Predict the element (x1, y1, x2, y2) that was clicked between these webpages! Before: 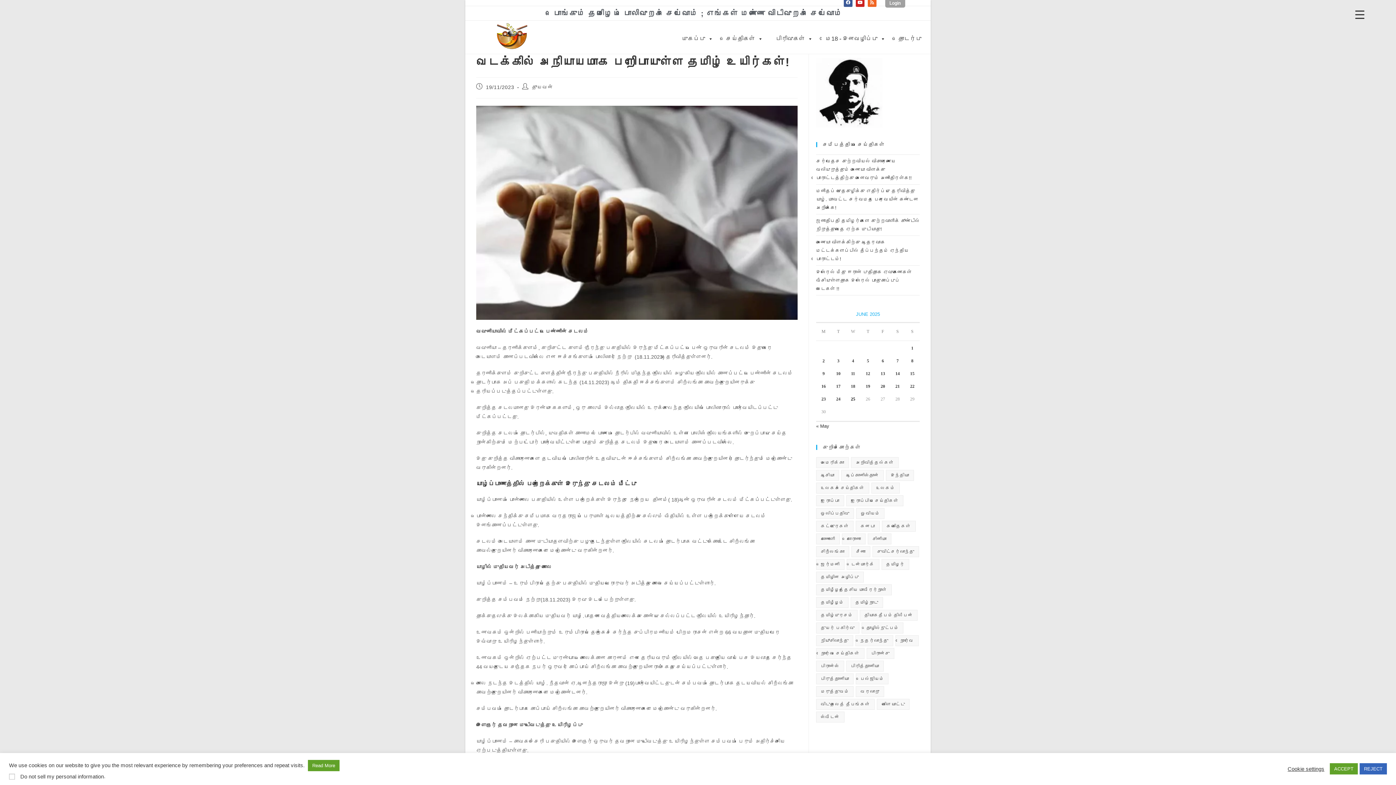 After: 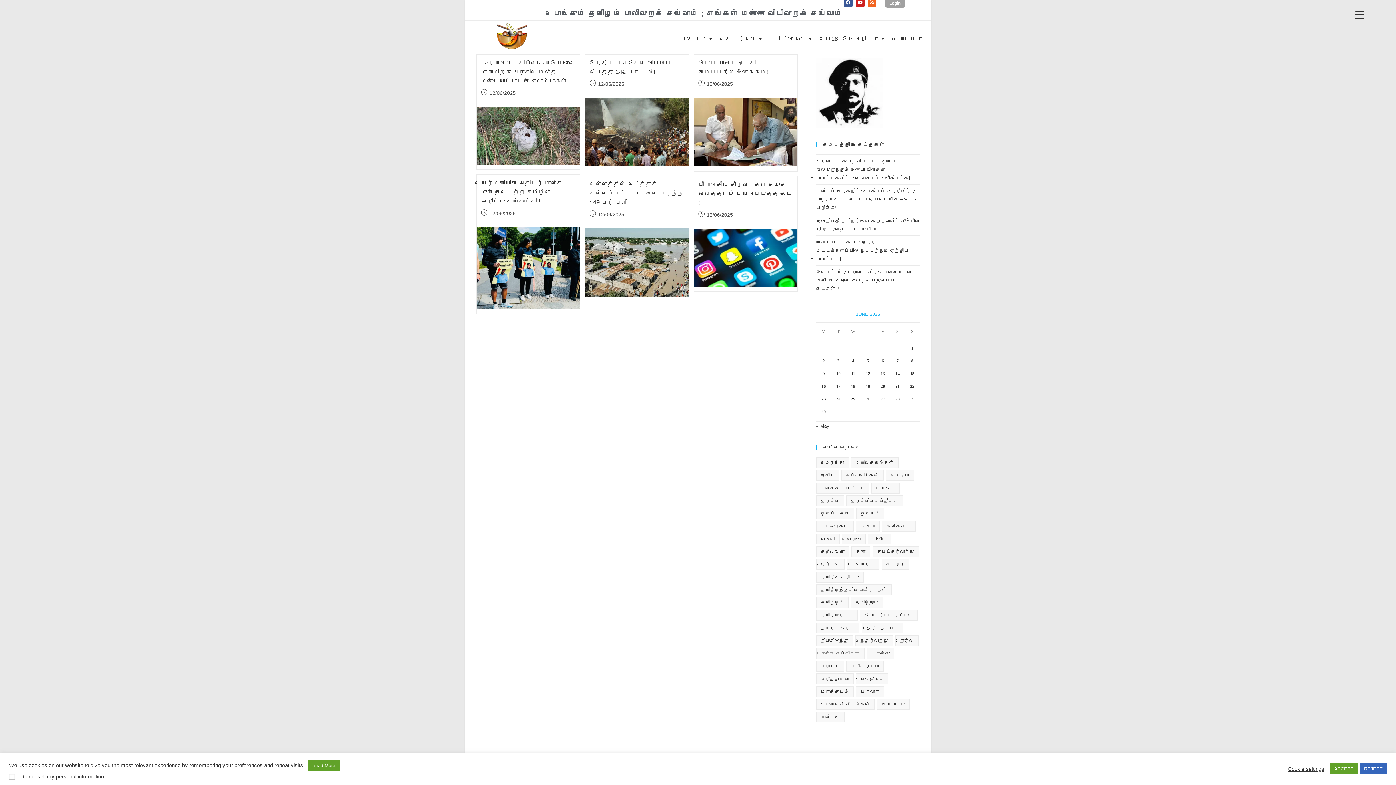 Action: bbox: (866, 371, 870, 376) label: Posts published on June 12, 2025